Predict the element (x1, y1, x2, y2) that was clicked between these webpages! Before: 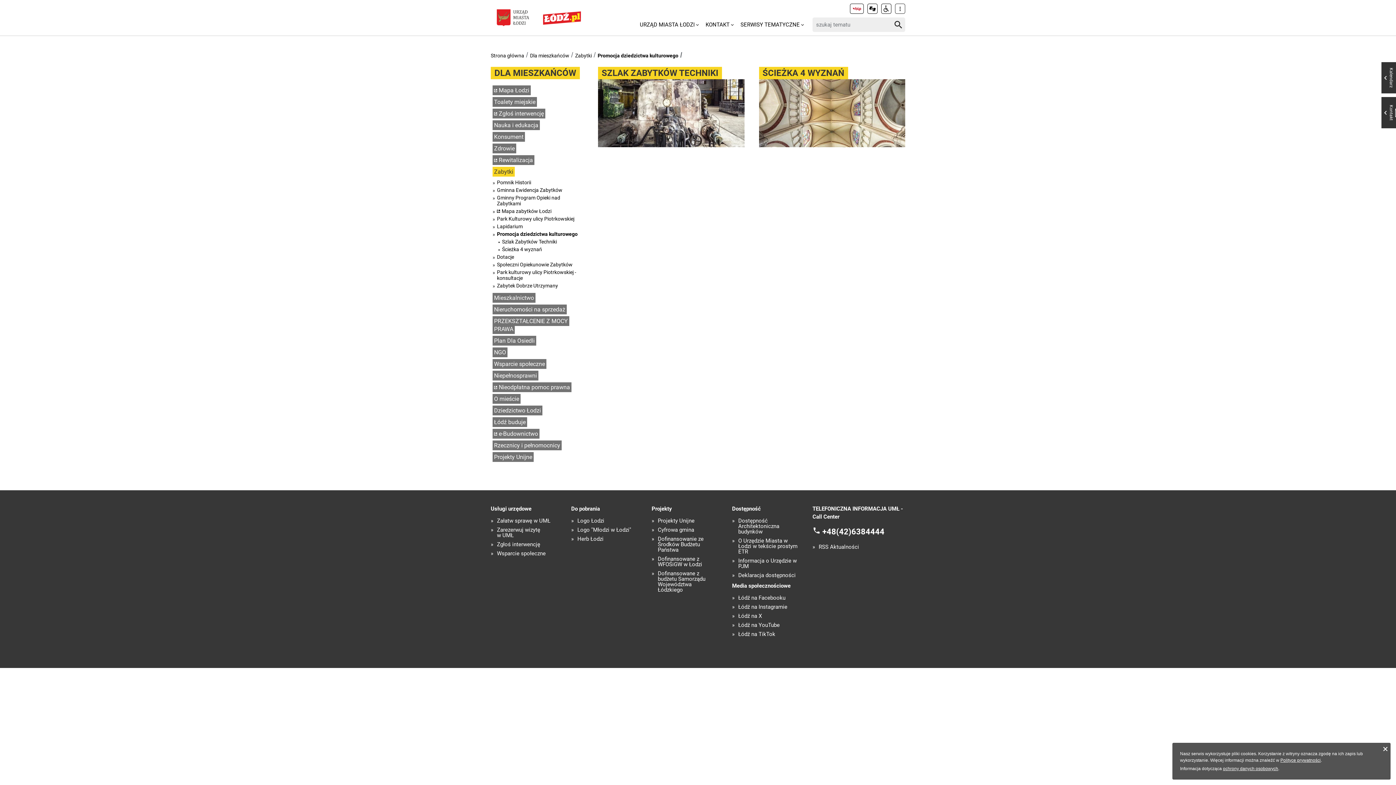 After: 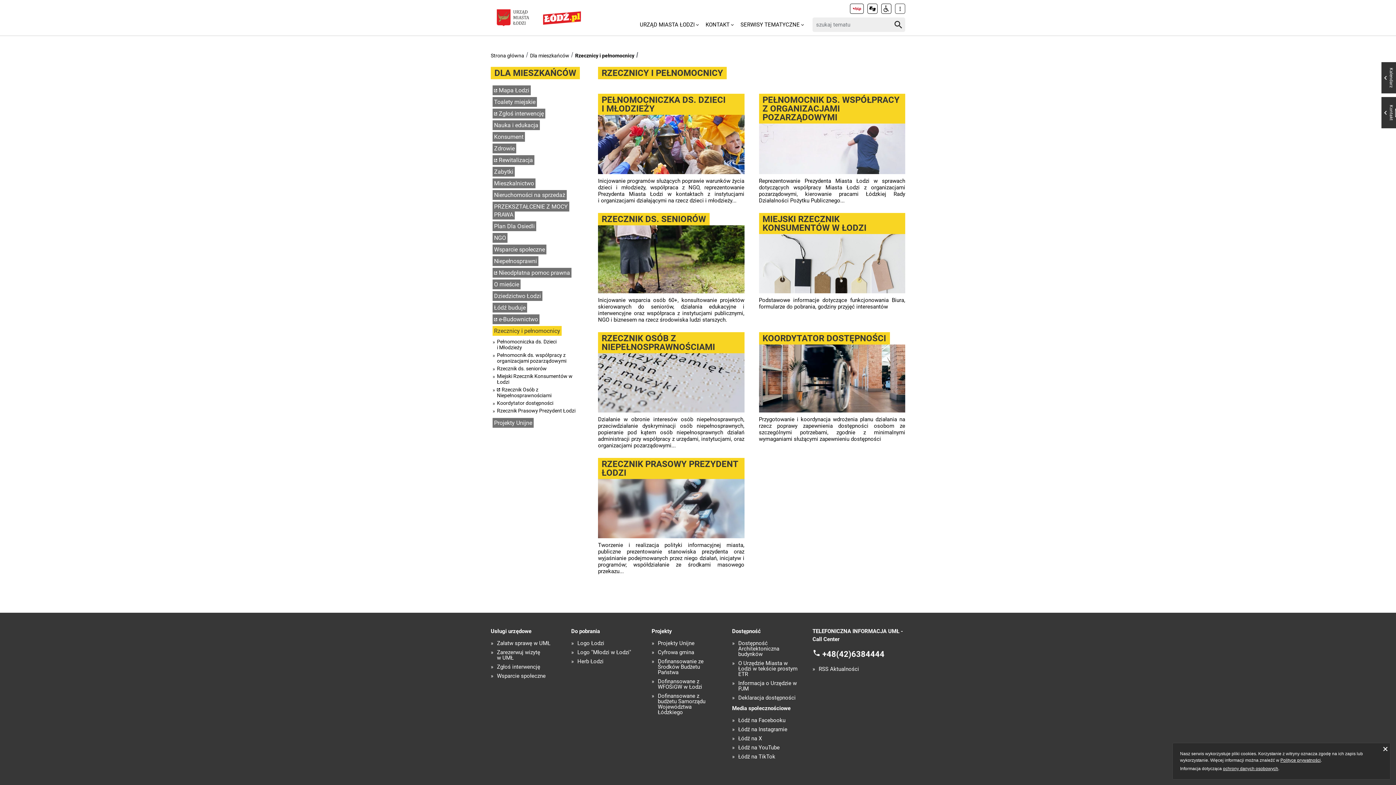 Action: label: Rzecznicy i pełnomocnicy bbox: (492, 440, 561, 450)